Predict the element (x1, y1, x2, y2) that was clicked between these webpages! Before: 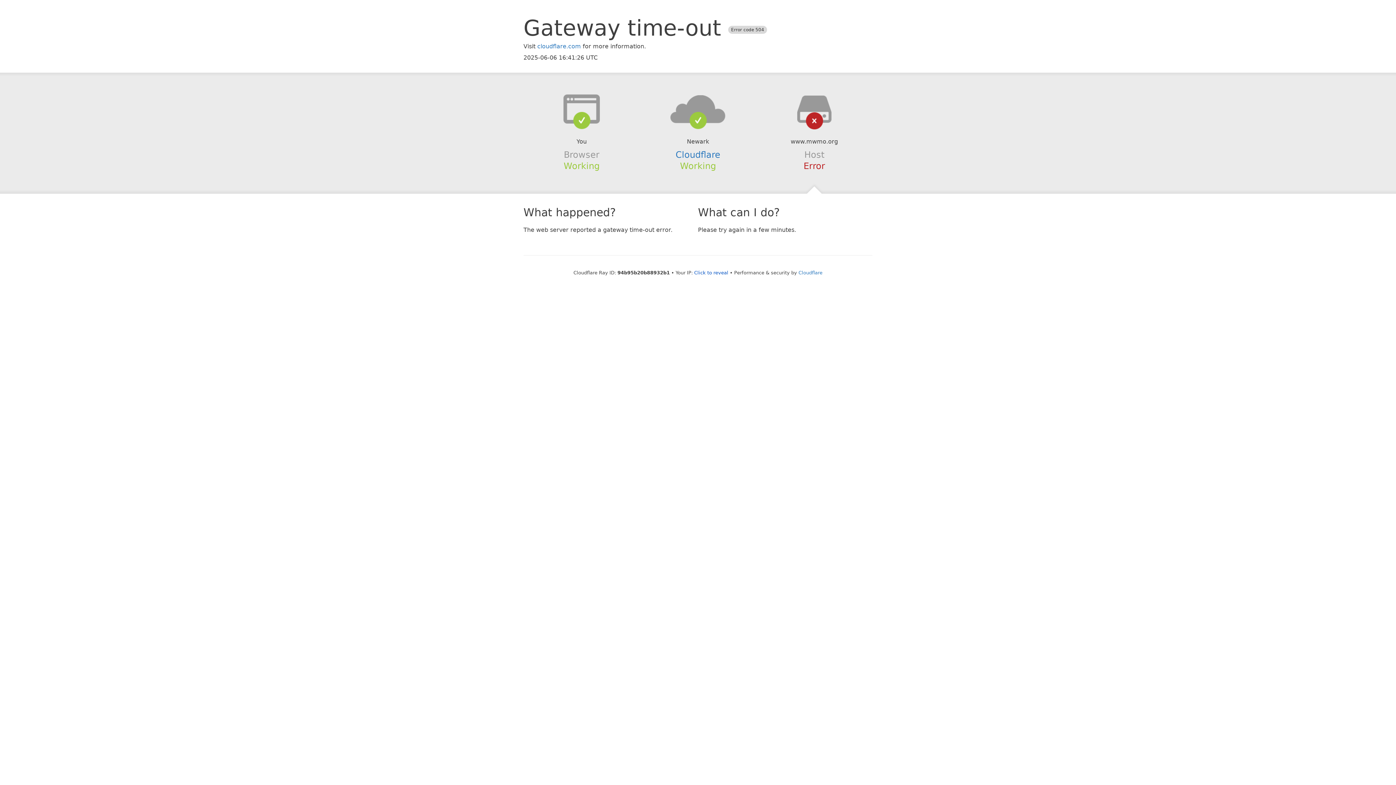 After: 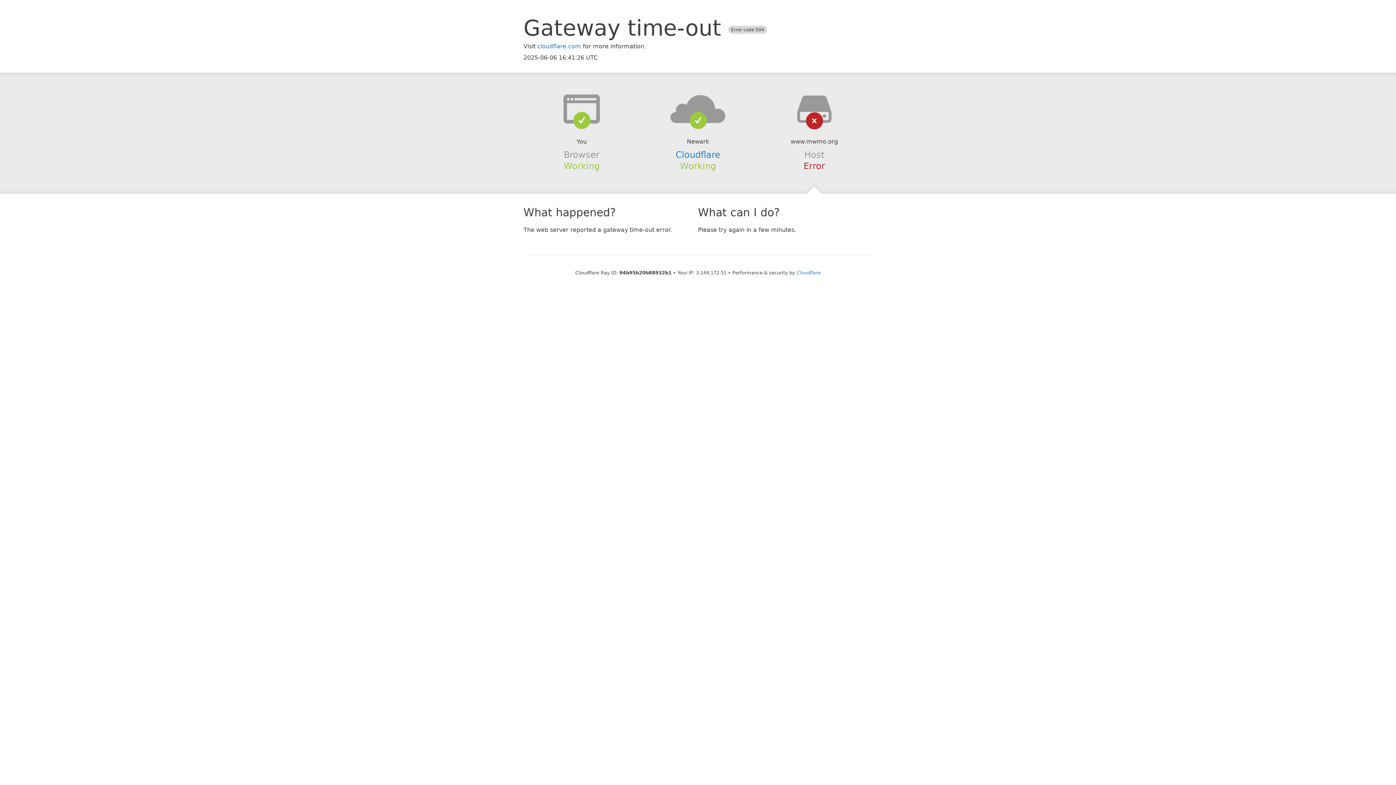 Action: bbox: (694, 270, 728, 275) label: Click to reveal